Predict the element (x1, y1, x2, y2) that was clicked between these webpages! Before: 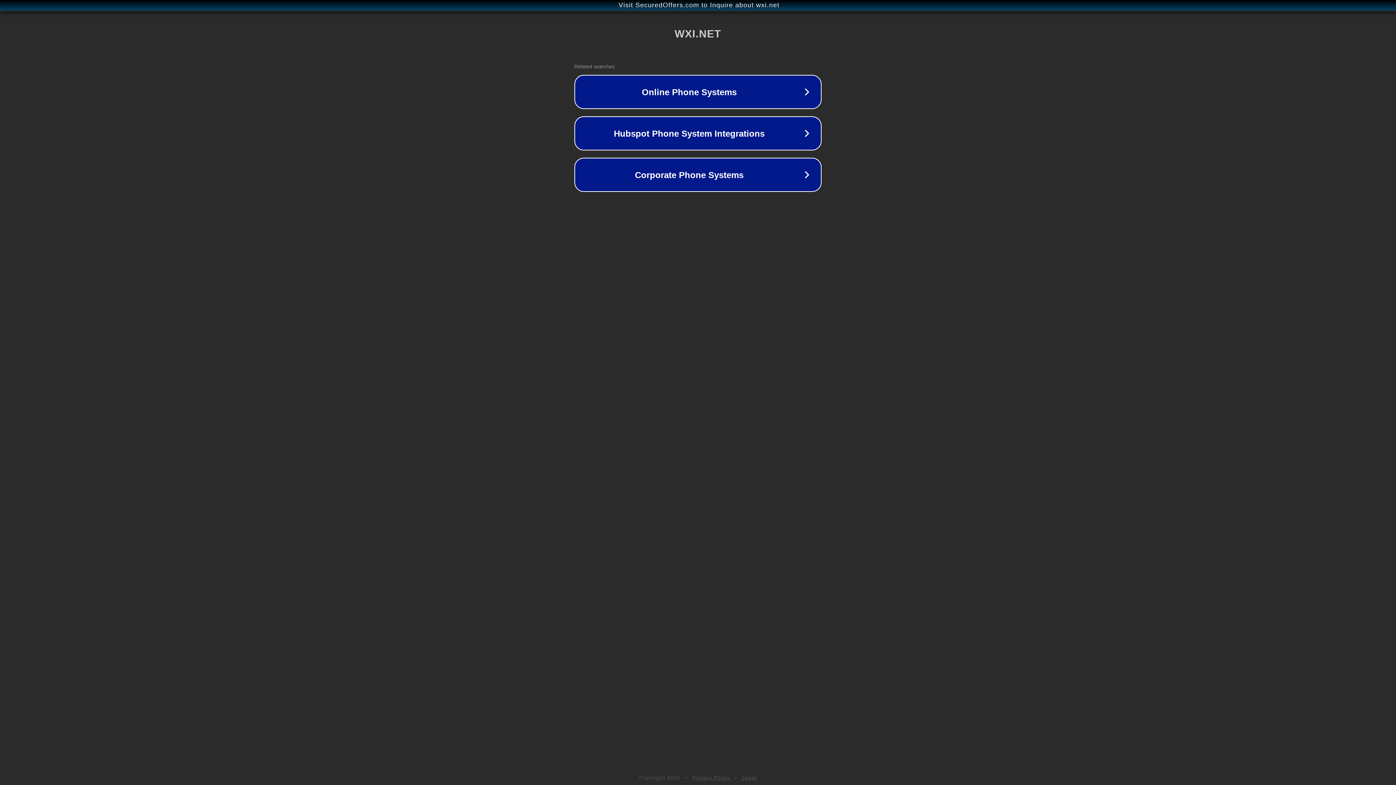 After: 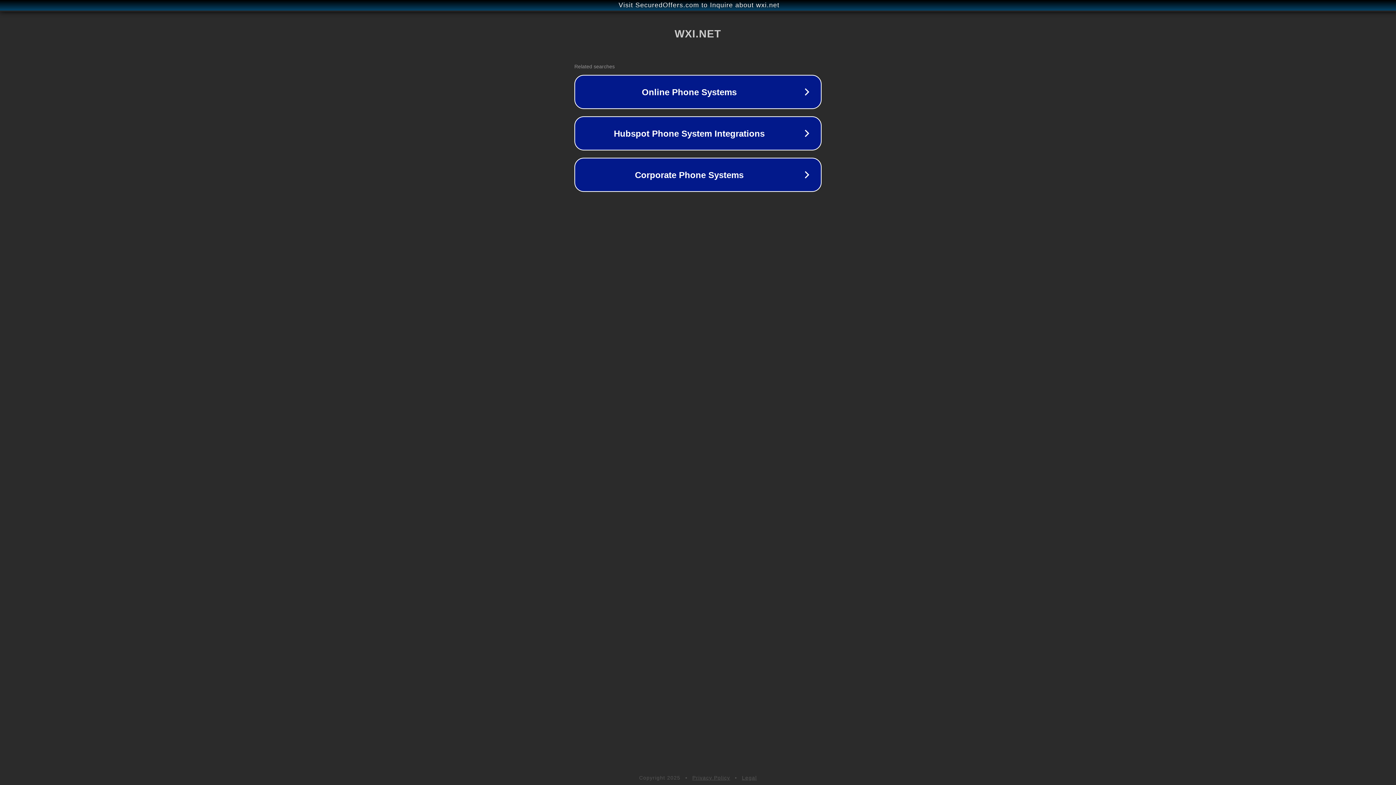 Action: bbox: (692, 775, 730, 781) label: Privacy Policy